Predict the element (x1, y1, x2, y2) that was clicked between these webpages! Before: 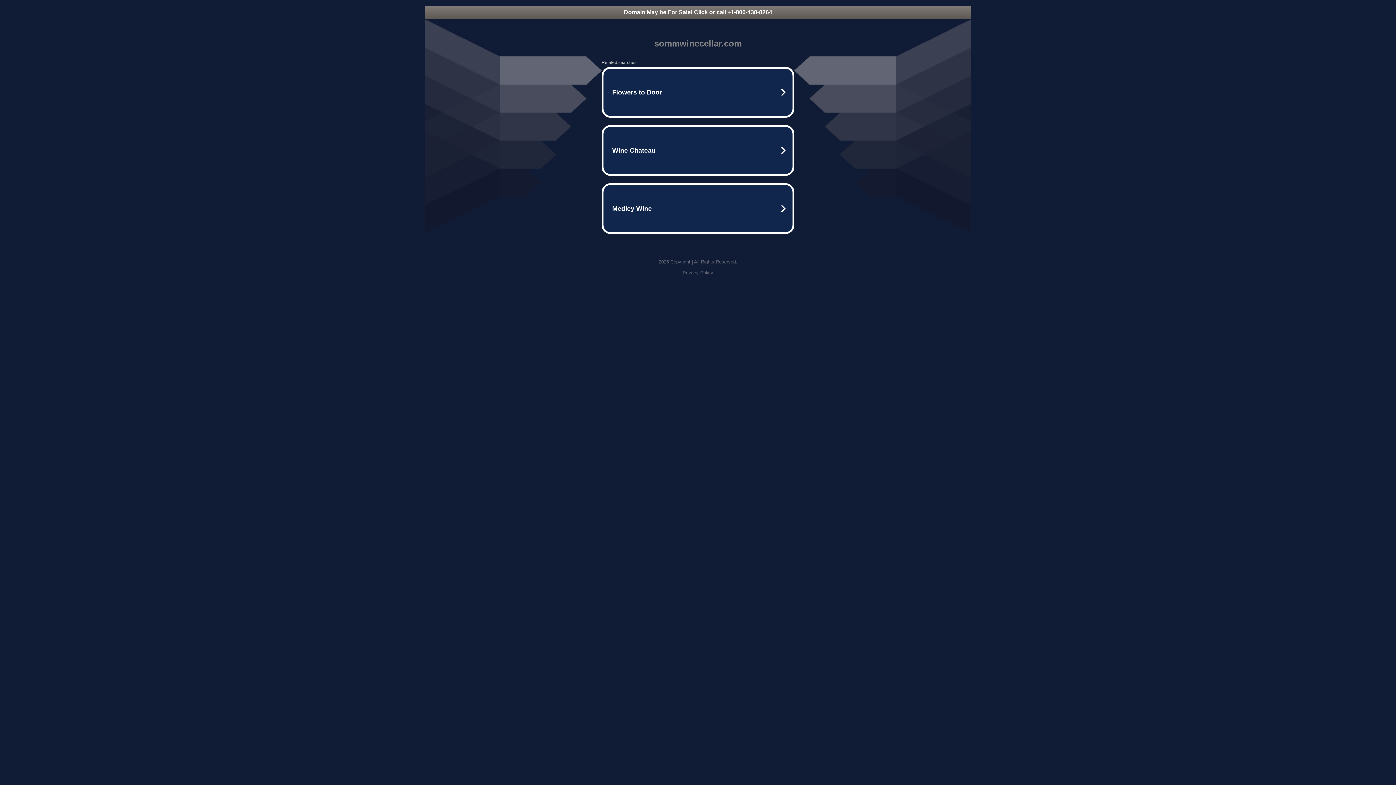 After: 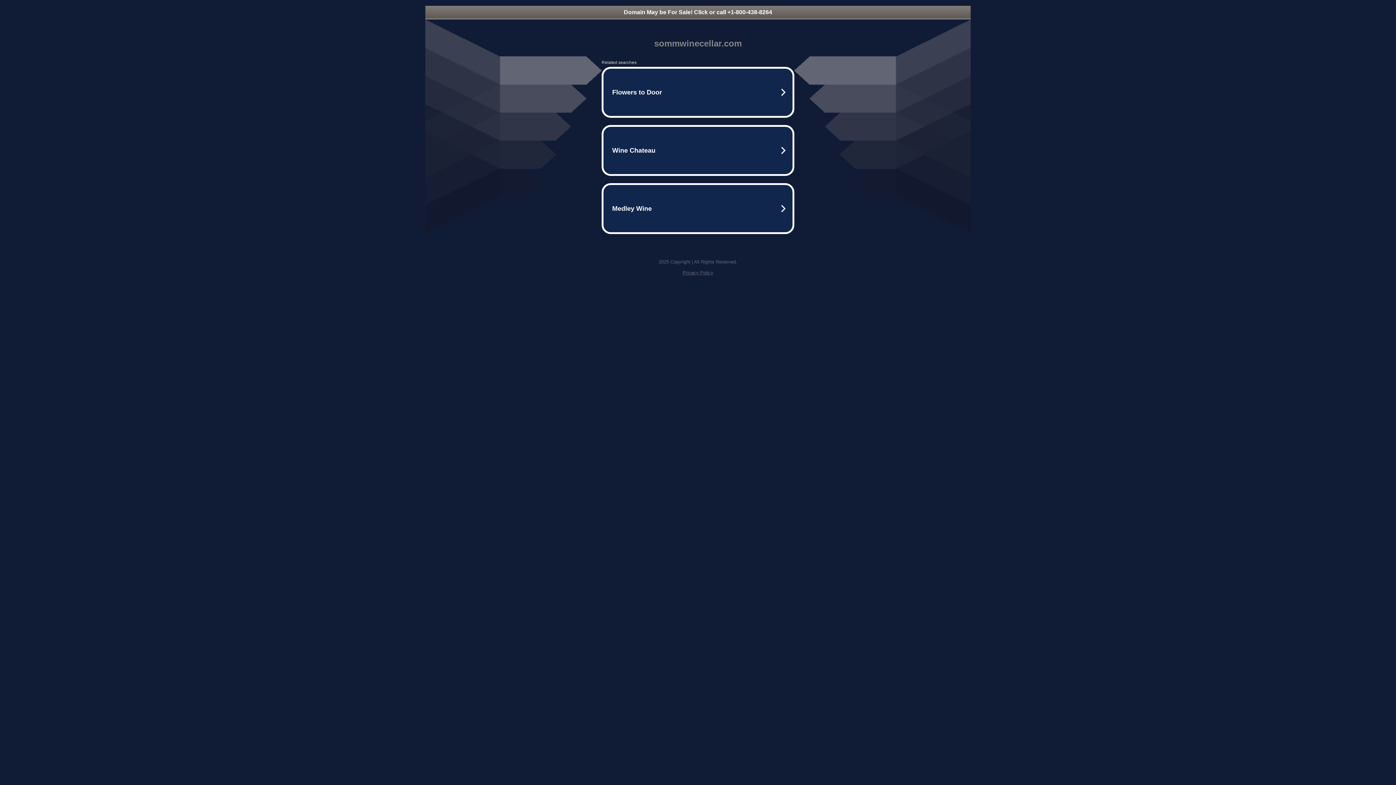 Action: bbox: (682, 270, 713, 275) label: Privacy Policy